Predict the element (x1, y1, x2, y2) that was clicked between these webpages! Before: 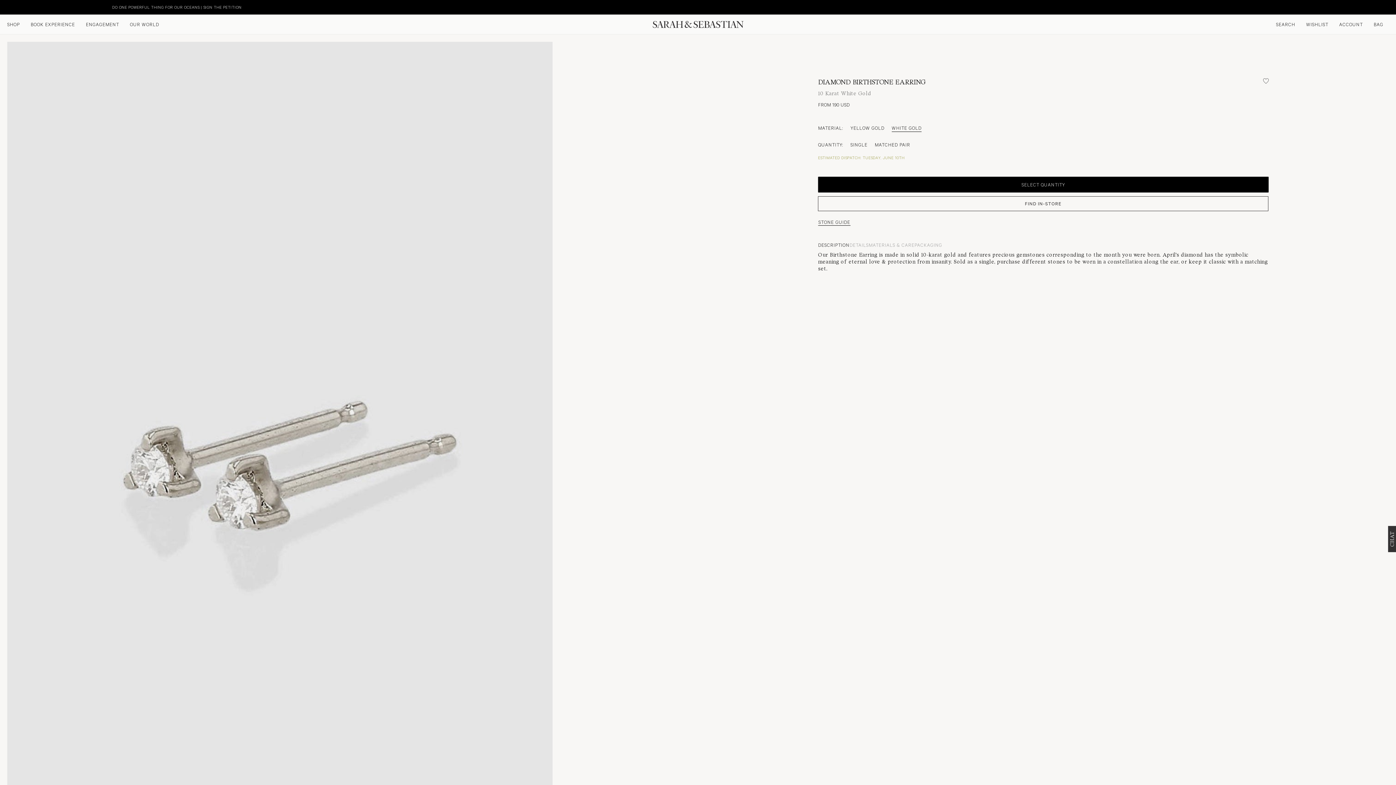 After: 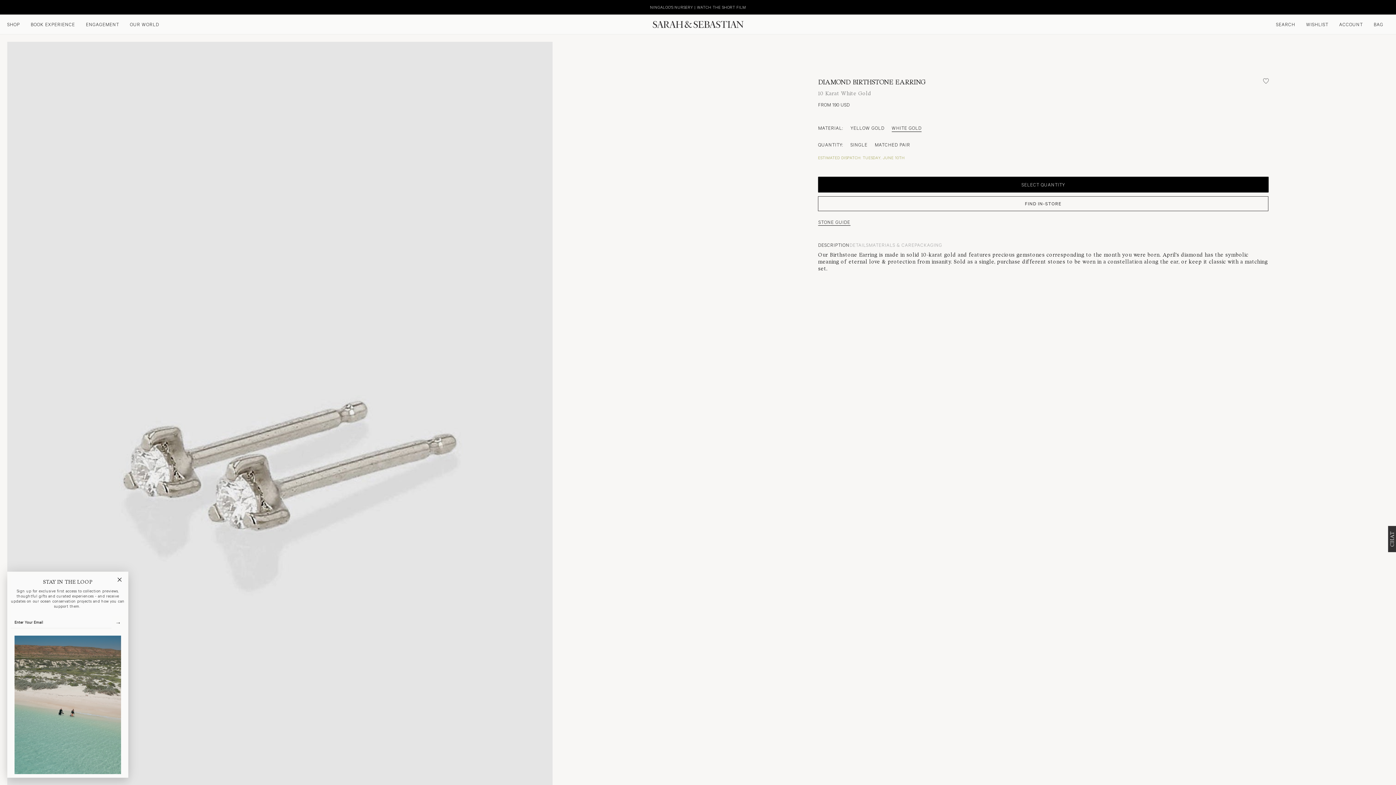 Action: label: Open bag bbox: (1374, 21, 1383, 27)